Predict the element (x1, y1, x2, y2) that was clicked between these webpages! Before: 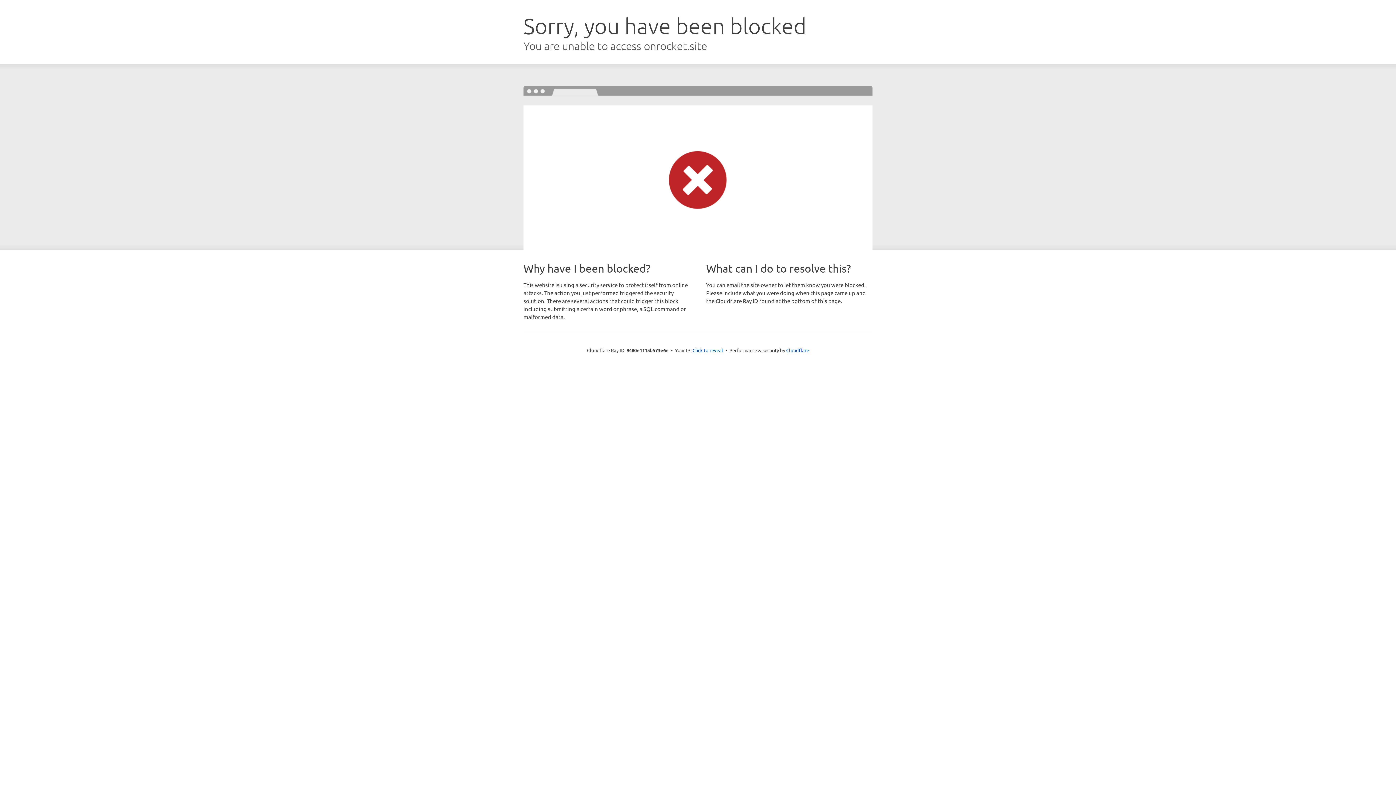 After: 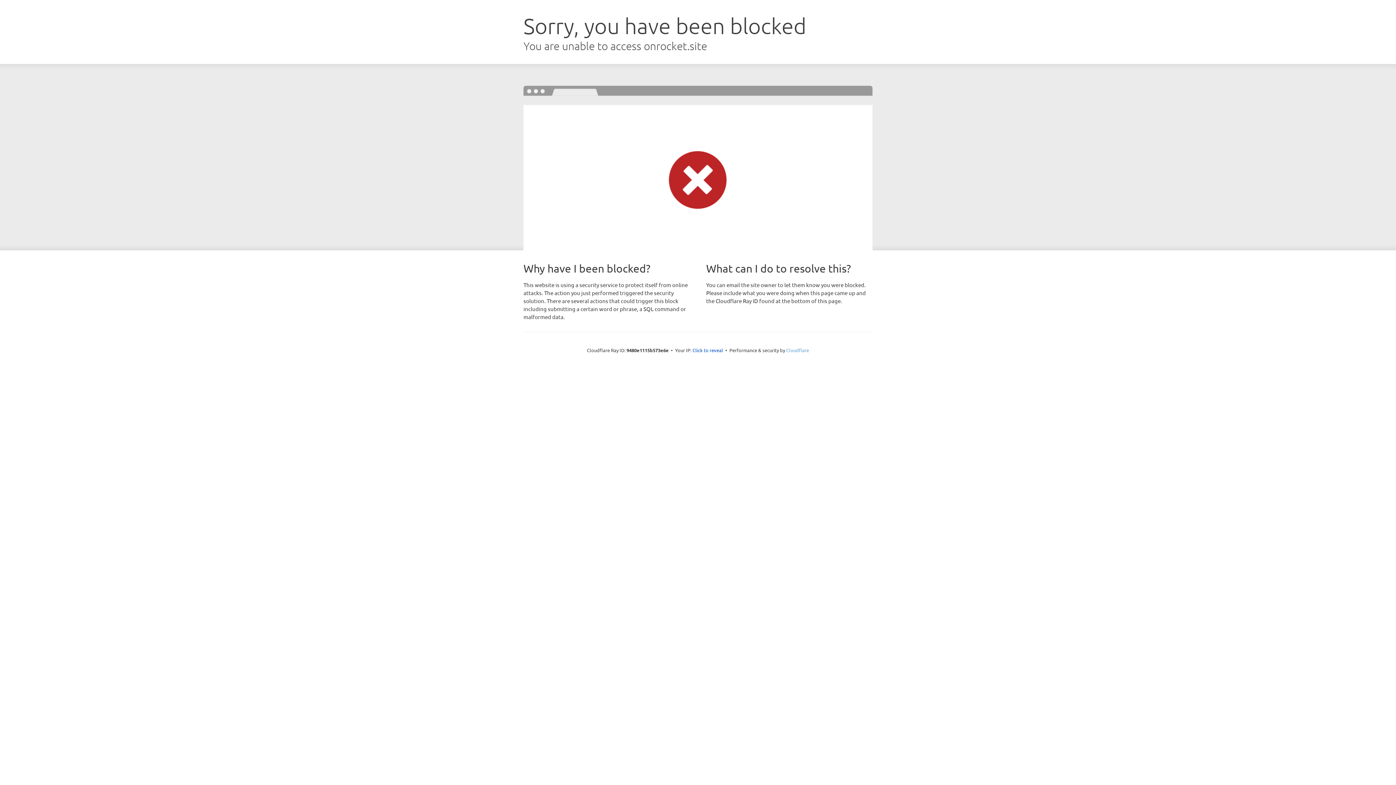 Action: bbox: (786, 347, 809, 353) label: Cloudflare